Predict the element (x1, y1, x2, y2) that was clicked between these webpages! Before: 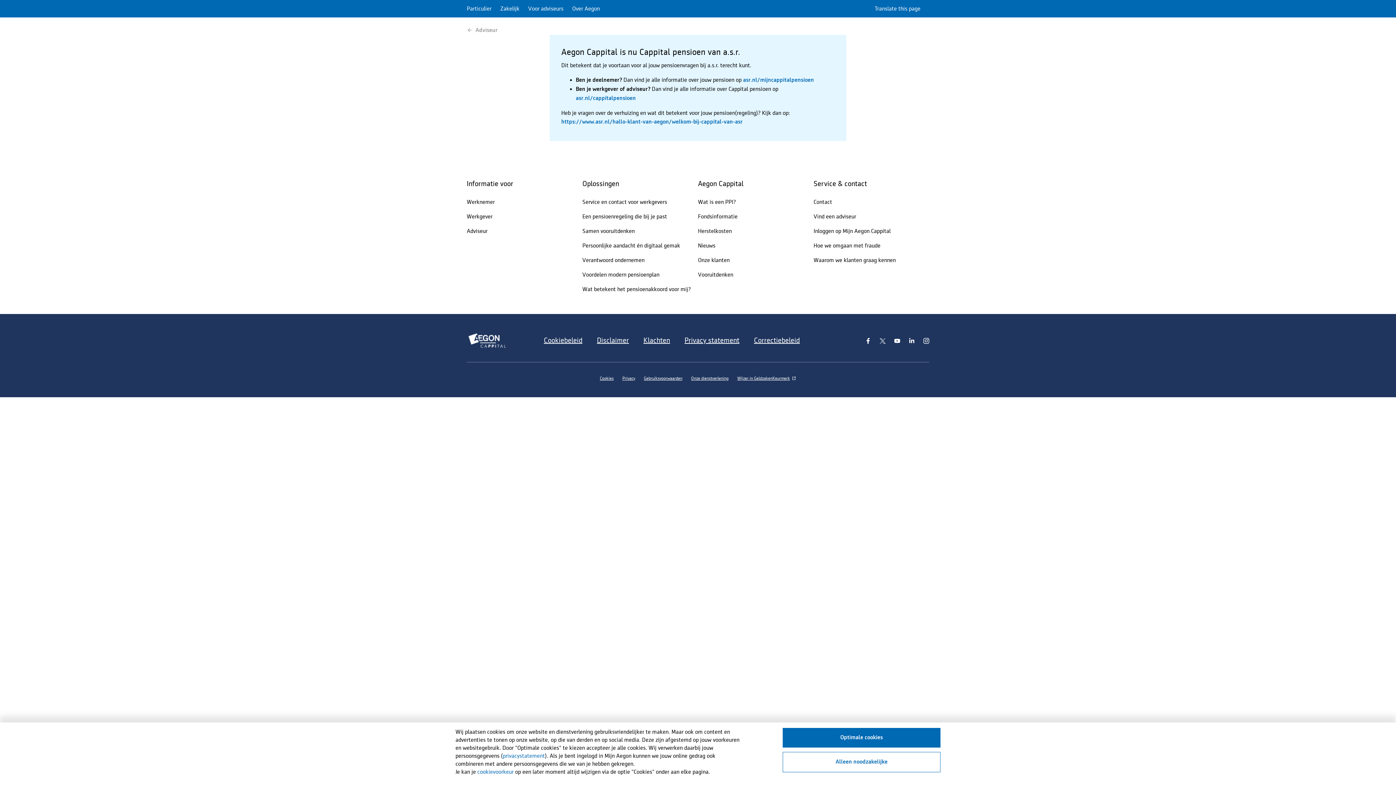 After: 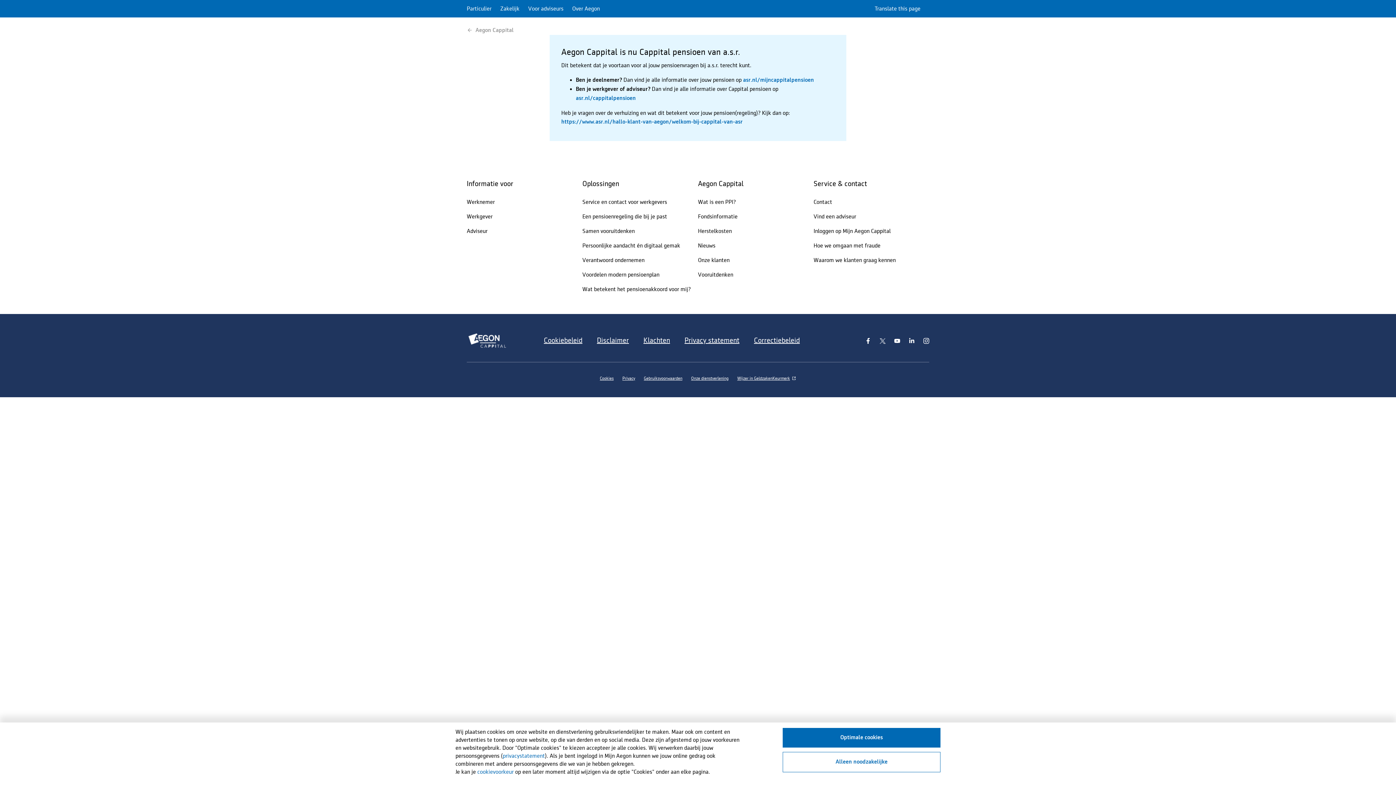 Action: bbox: (698, 241, 808, 256) label: Nieuws